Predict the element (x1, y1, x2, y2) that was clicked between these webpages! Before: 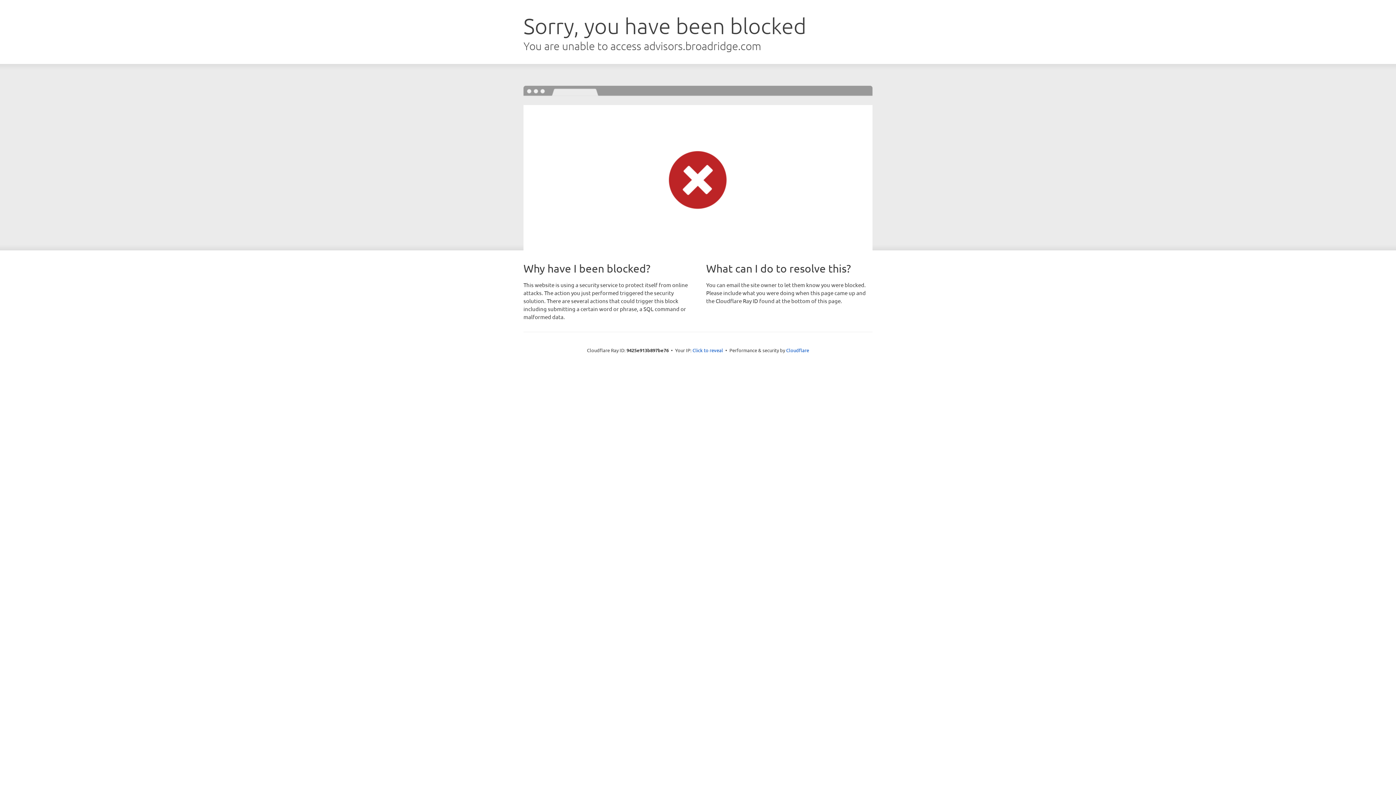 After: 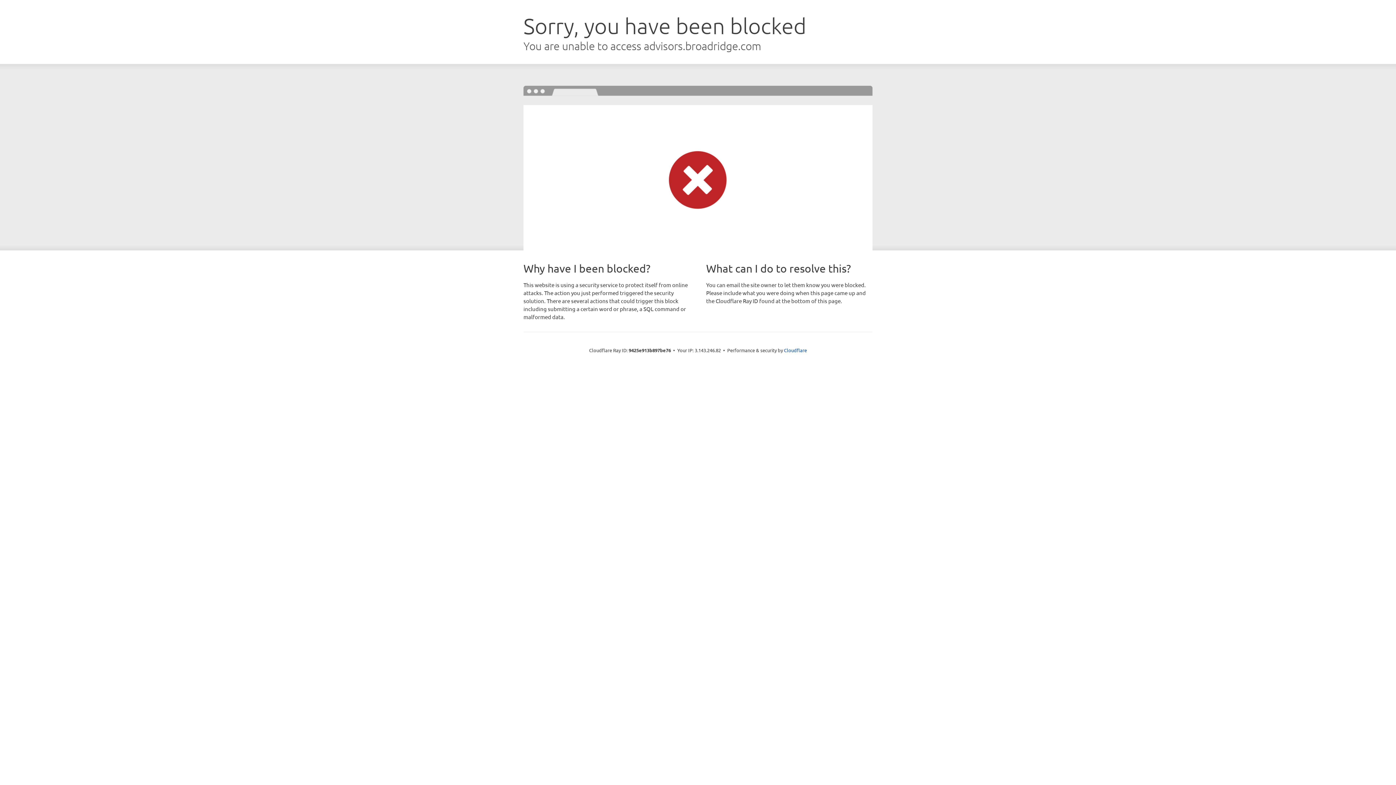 Action: label: Click to reveal bbox: (692, 346, 723, 353)